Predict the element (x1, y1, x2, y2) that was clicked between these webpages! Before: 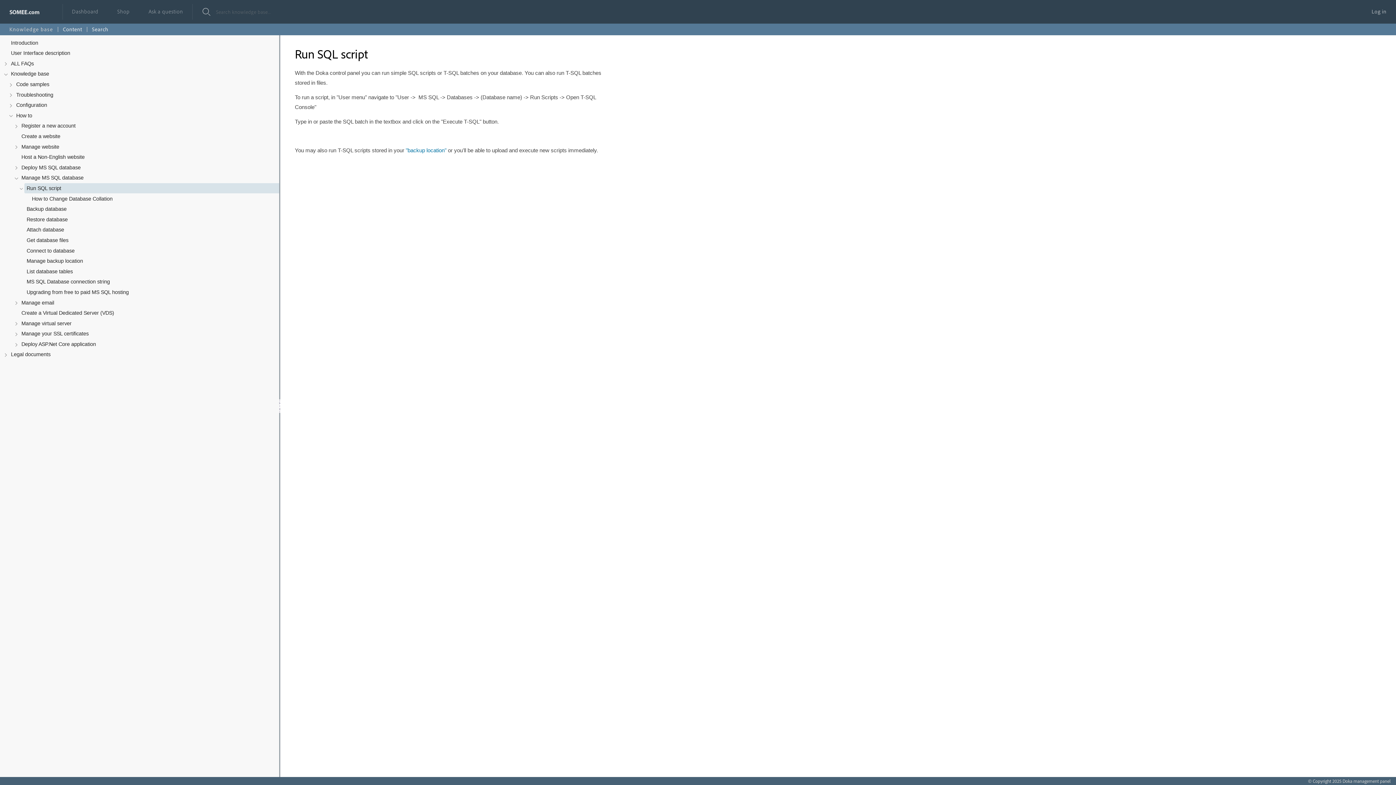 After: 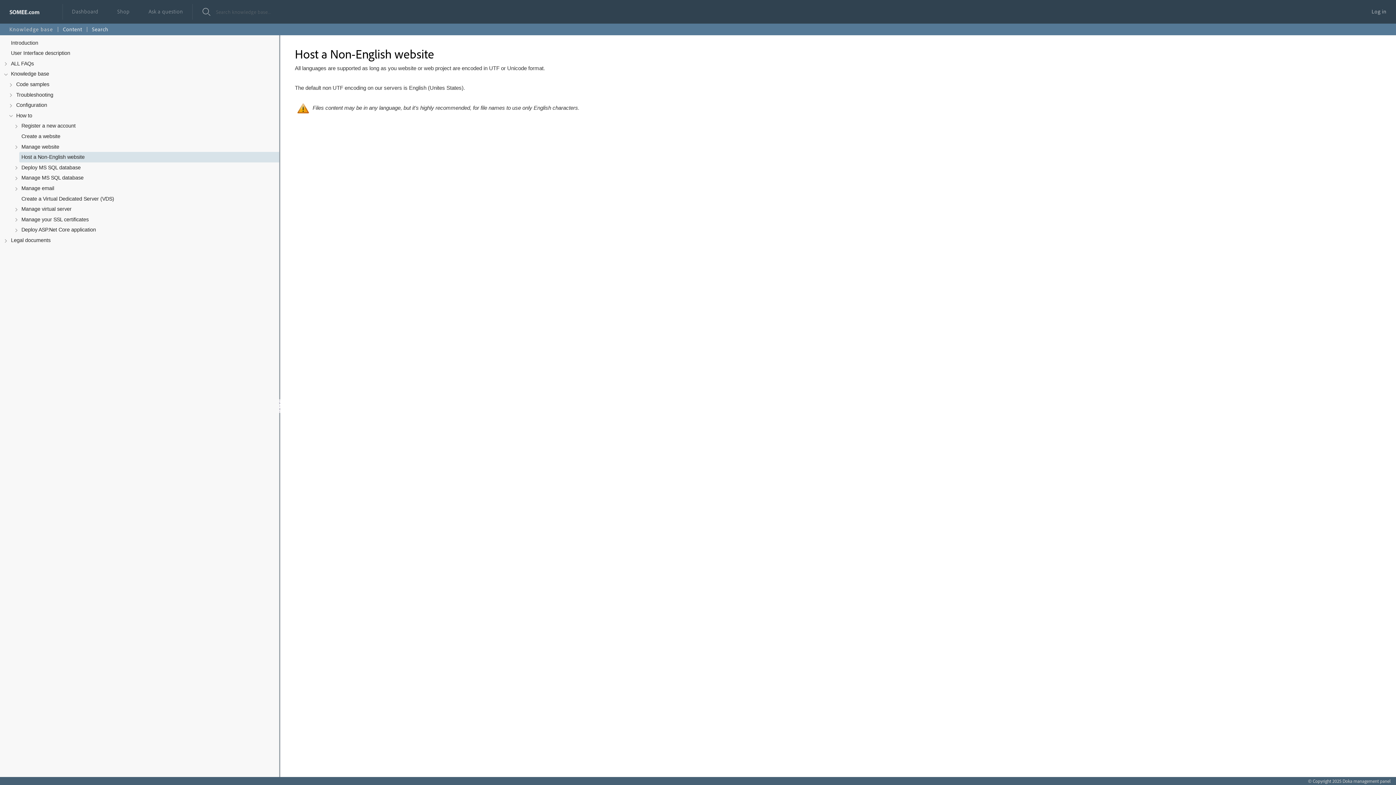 Action: bbox: (19, 151, 290, 162) label: Host a Non-English website